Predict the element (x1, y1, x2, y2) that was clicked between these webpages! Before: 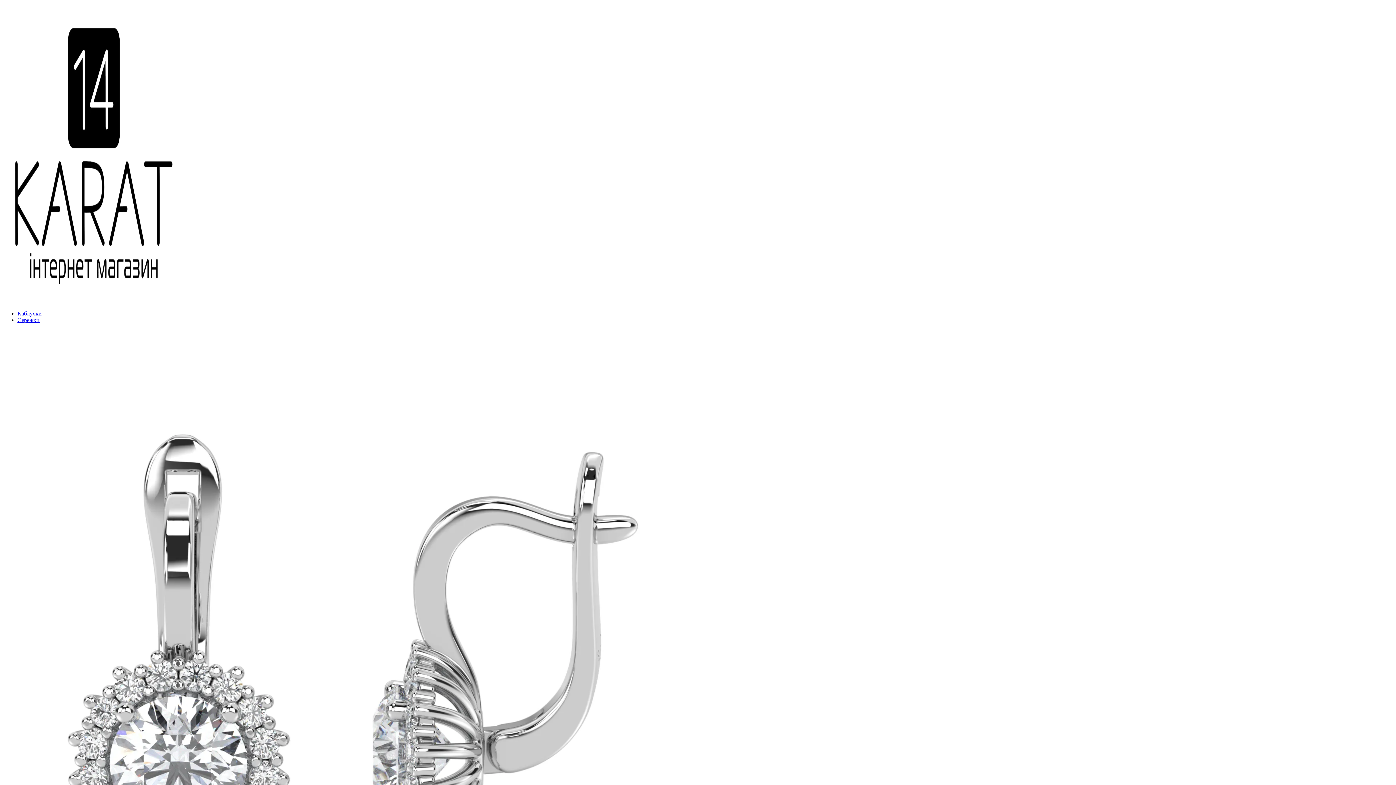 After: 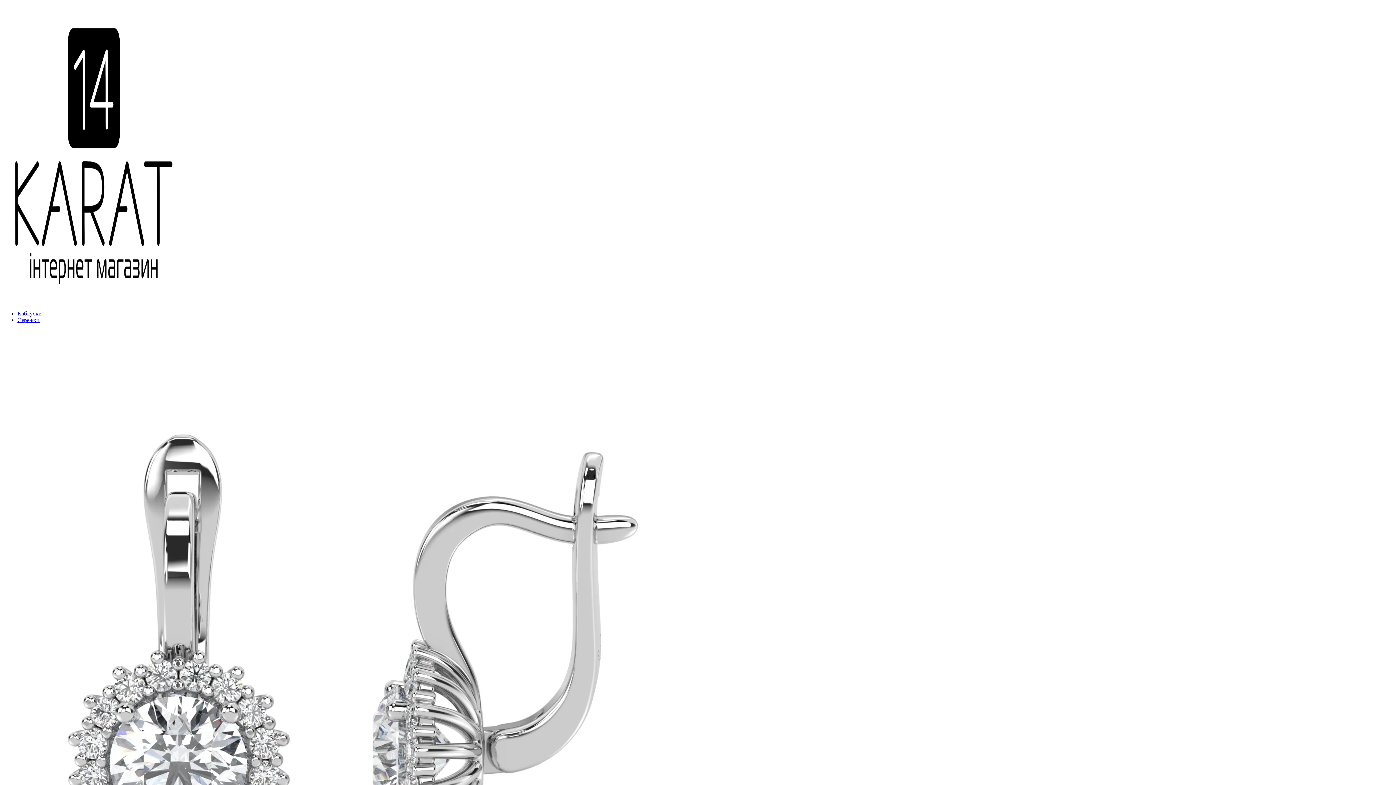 Action: label: Логотип сайту bbox: (2, 298, 184, 304)